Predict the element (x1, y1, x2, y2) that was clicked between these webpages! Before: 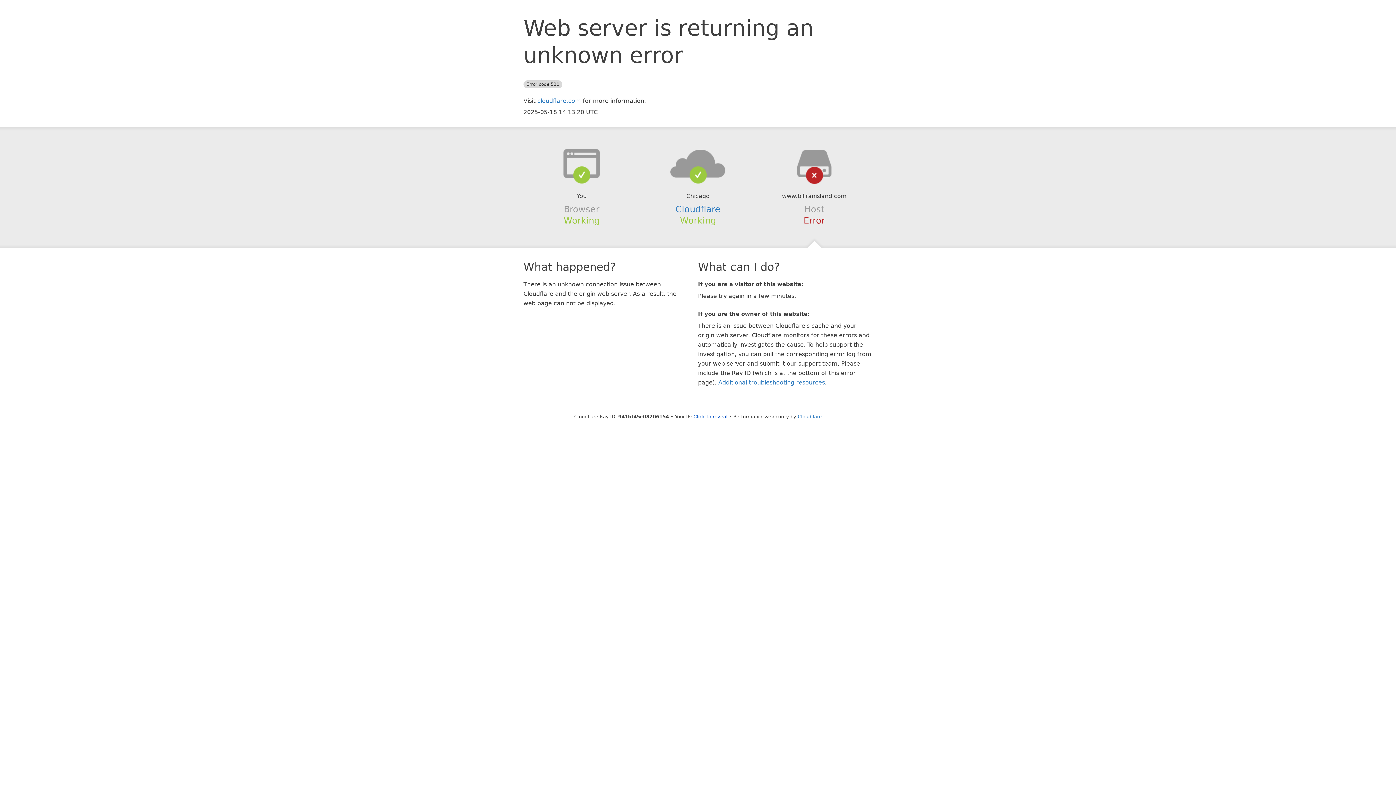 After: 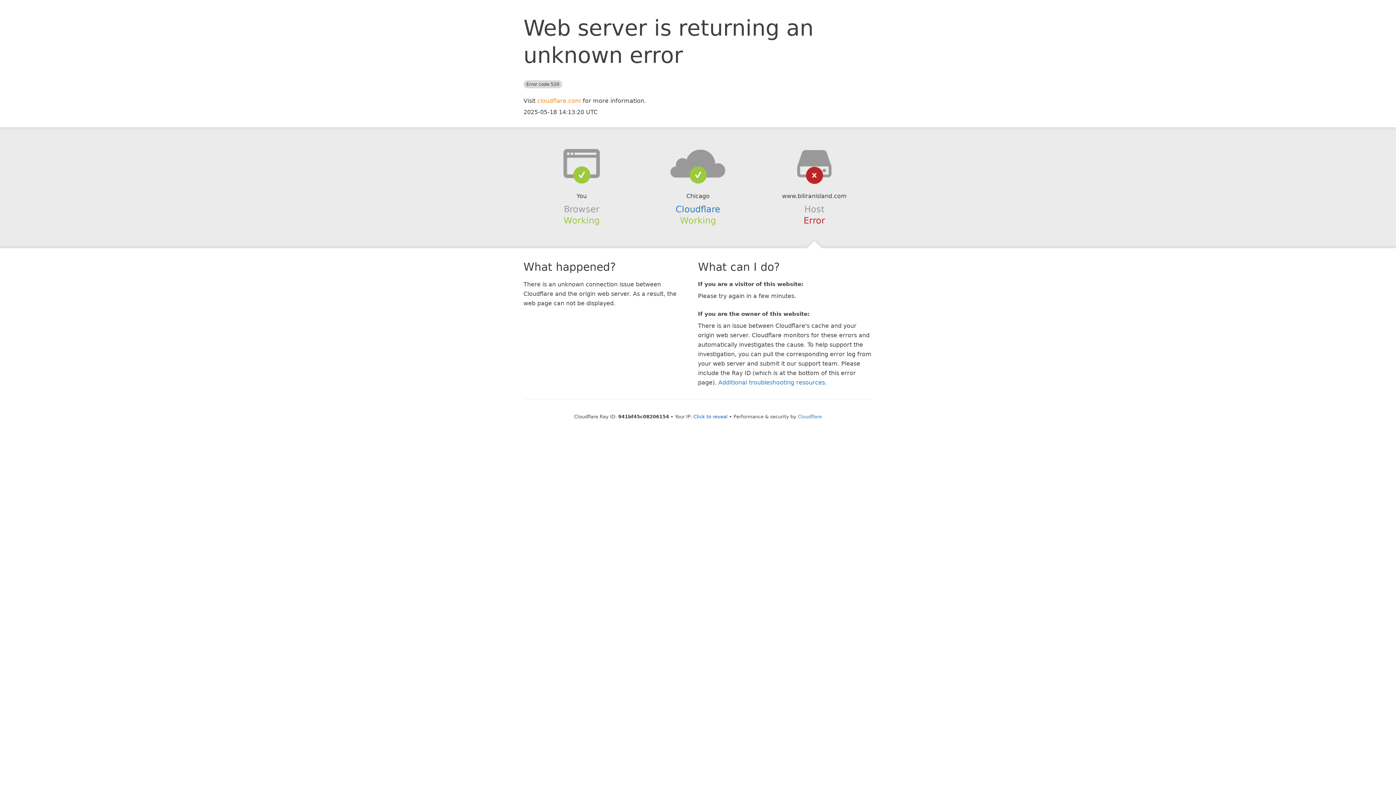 Action: label: cloudflare.com bbox: (537, 97, 581, 104)